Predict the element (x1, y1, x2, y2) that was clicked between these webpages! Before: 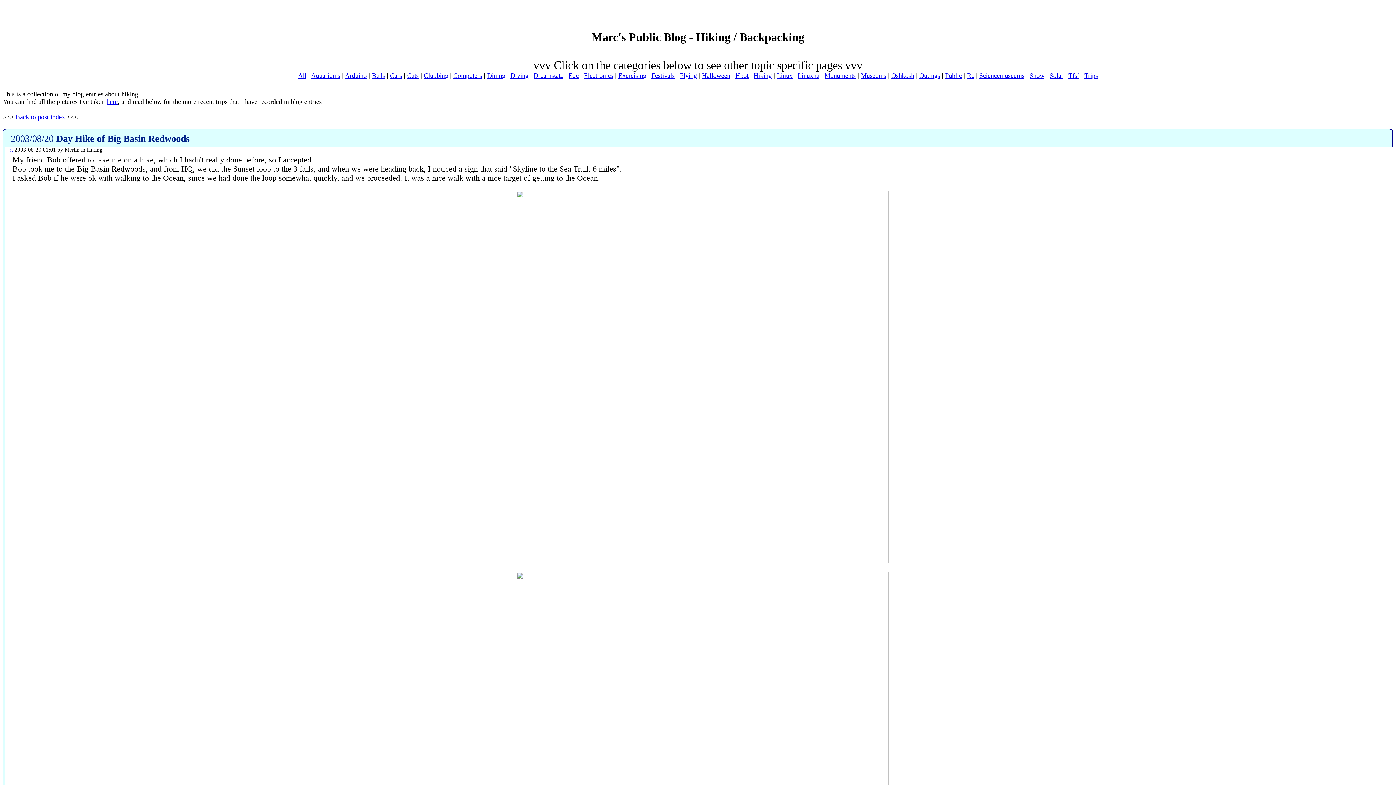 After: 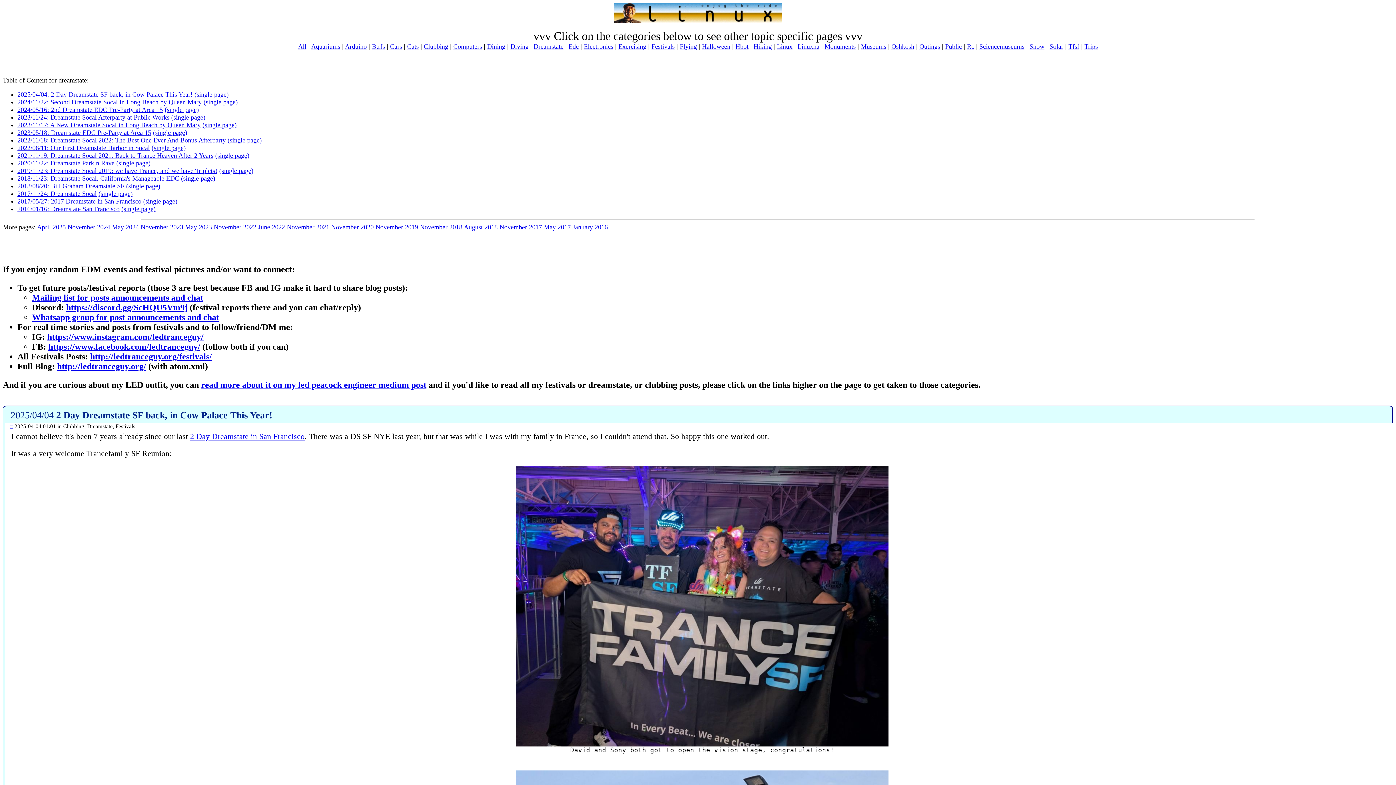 Action: label: Dreamstate bbox: (533, 71, 563, 79)